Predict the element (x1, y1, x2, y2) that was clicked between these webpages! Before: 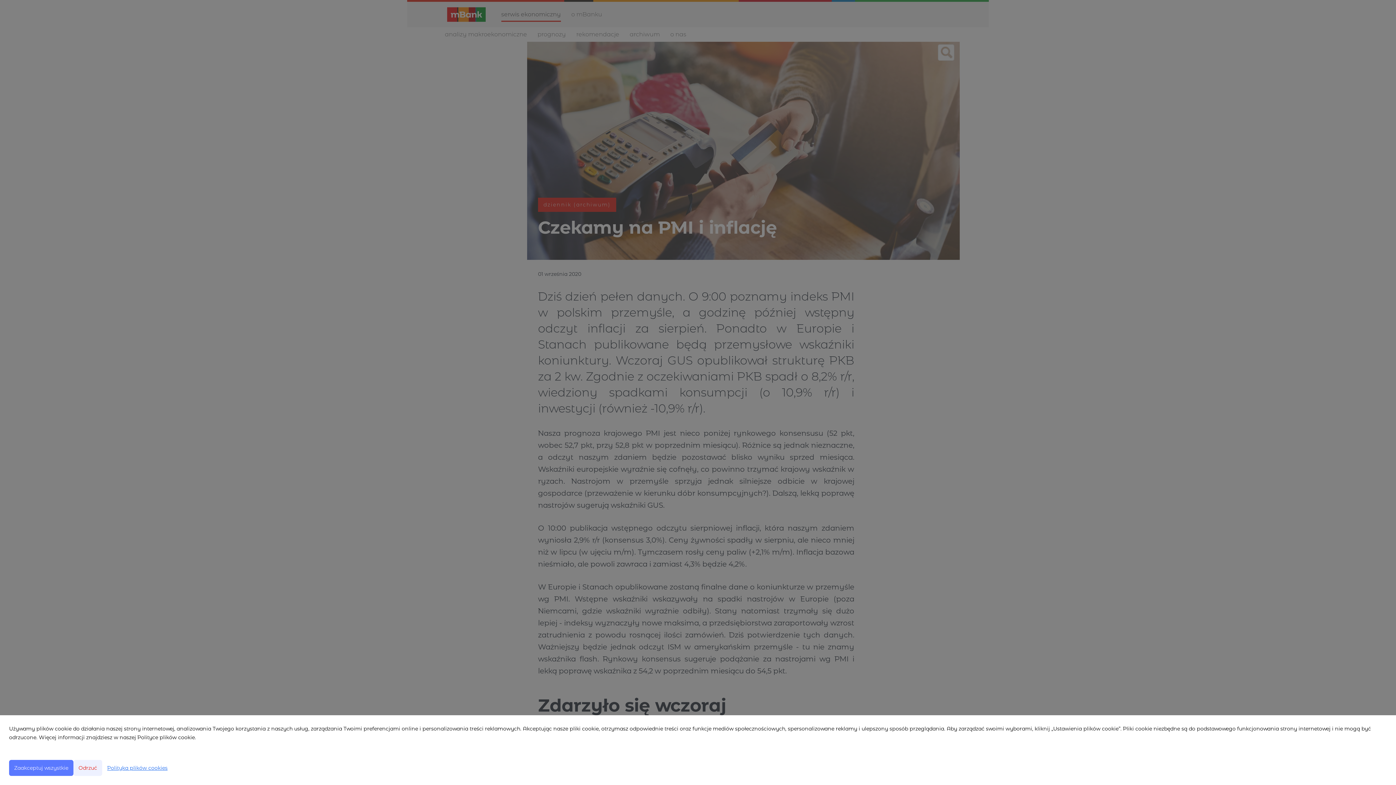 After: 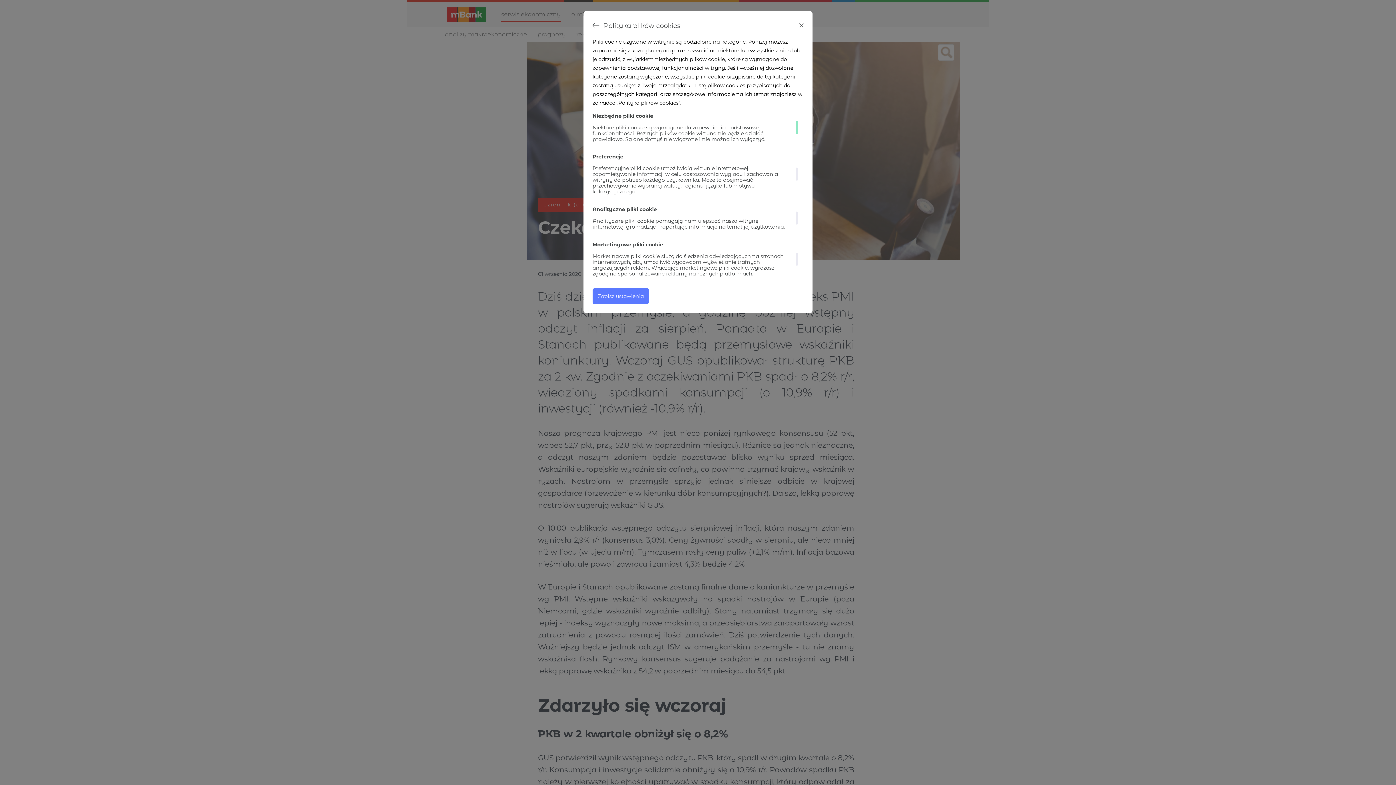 Action: bbox: (102, 760, 172, 776) label: Polityka plików cookies